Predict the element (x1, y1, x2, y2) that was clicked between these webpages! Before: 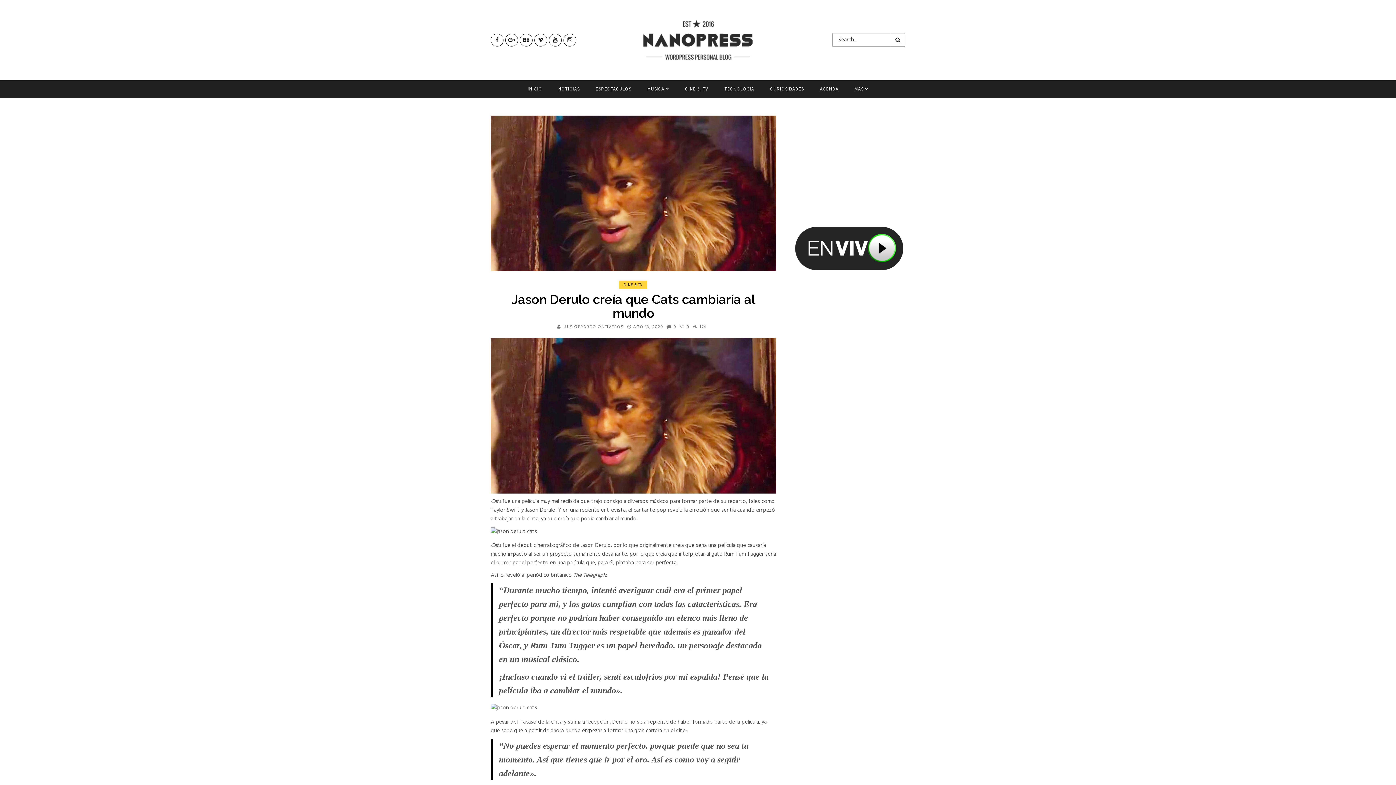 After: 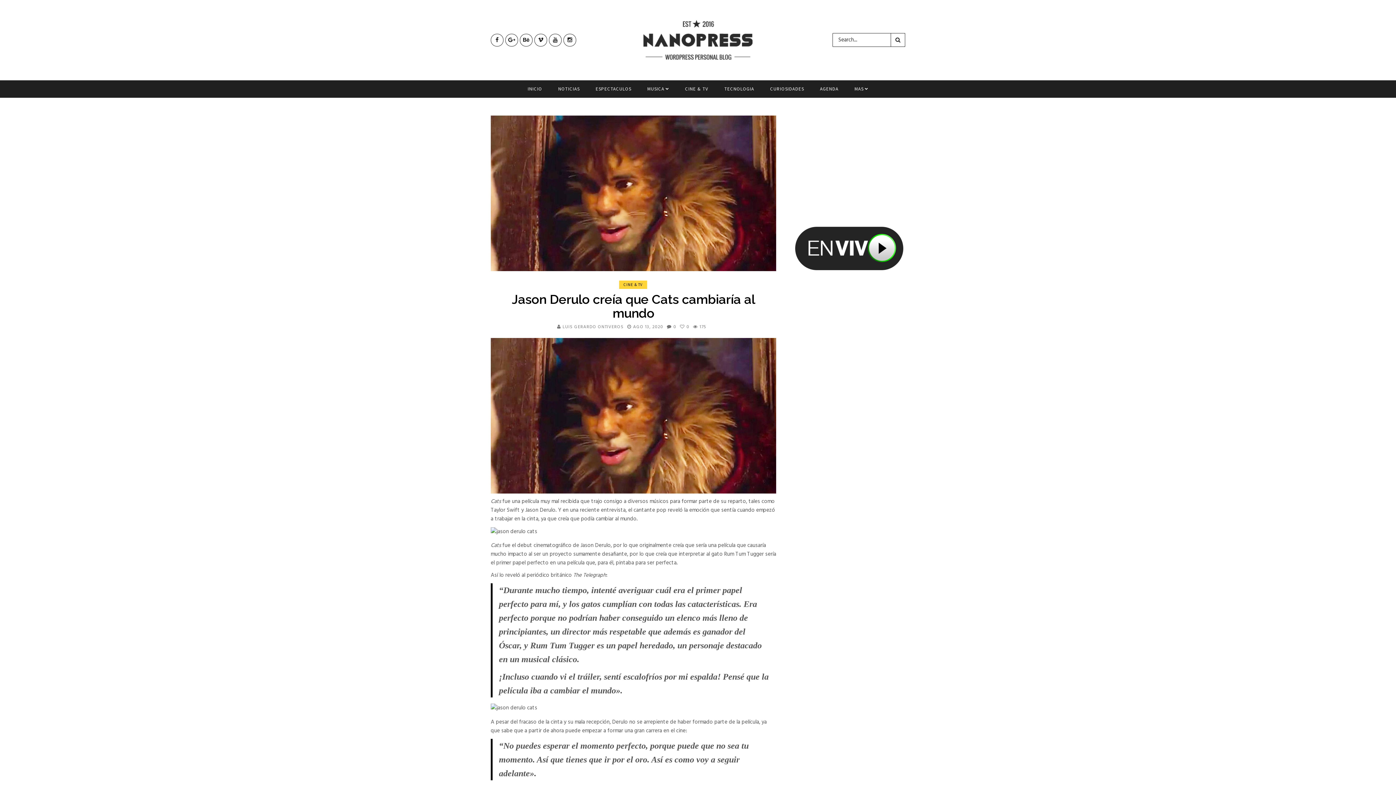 Action: bbox: (490, 115, 776, 271)